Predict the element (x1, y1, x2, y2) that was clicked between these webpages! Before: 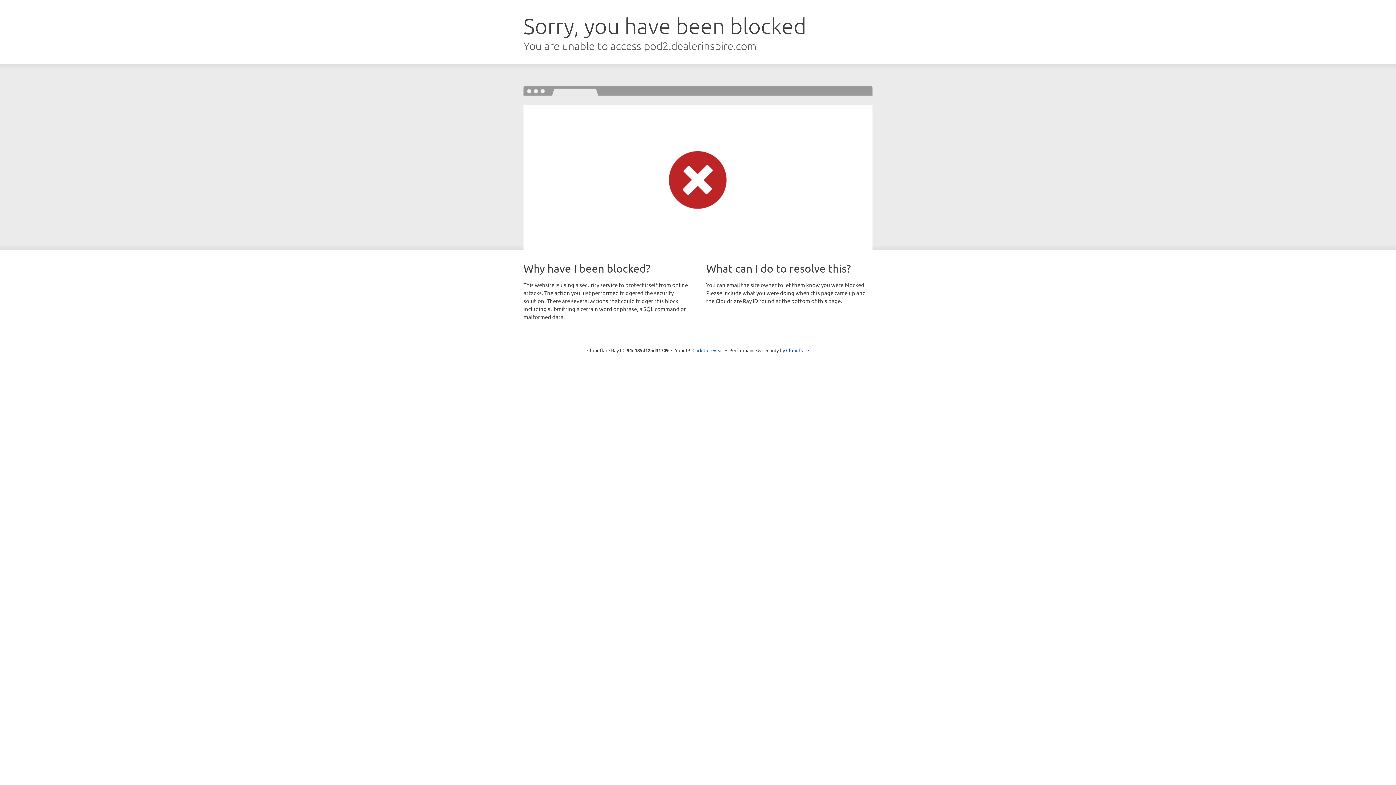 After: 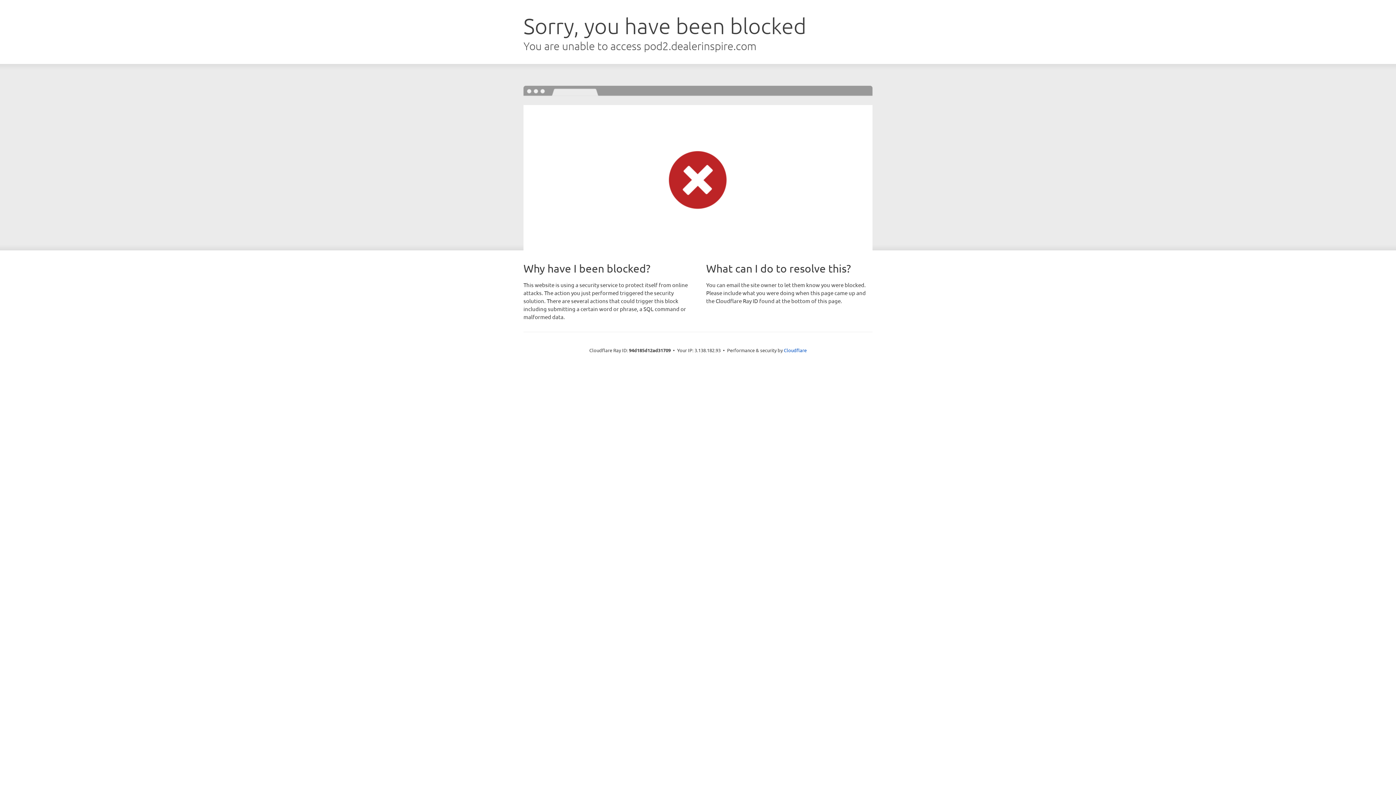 Action: label: Click to reveal bbox: (692, 346, 723, 353)